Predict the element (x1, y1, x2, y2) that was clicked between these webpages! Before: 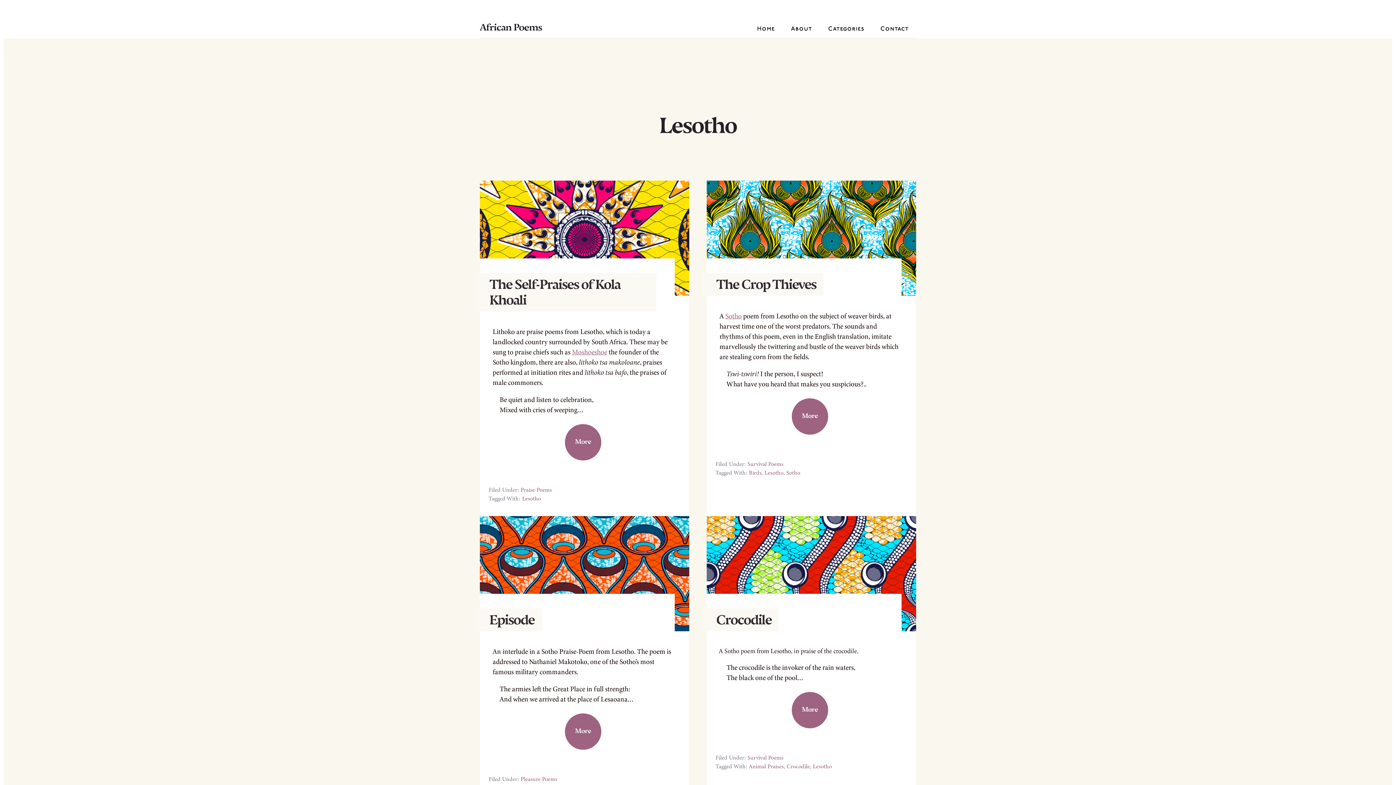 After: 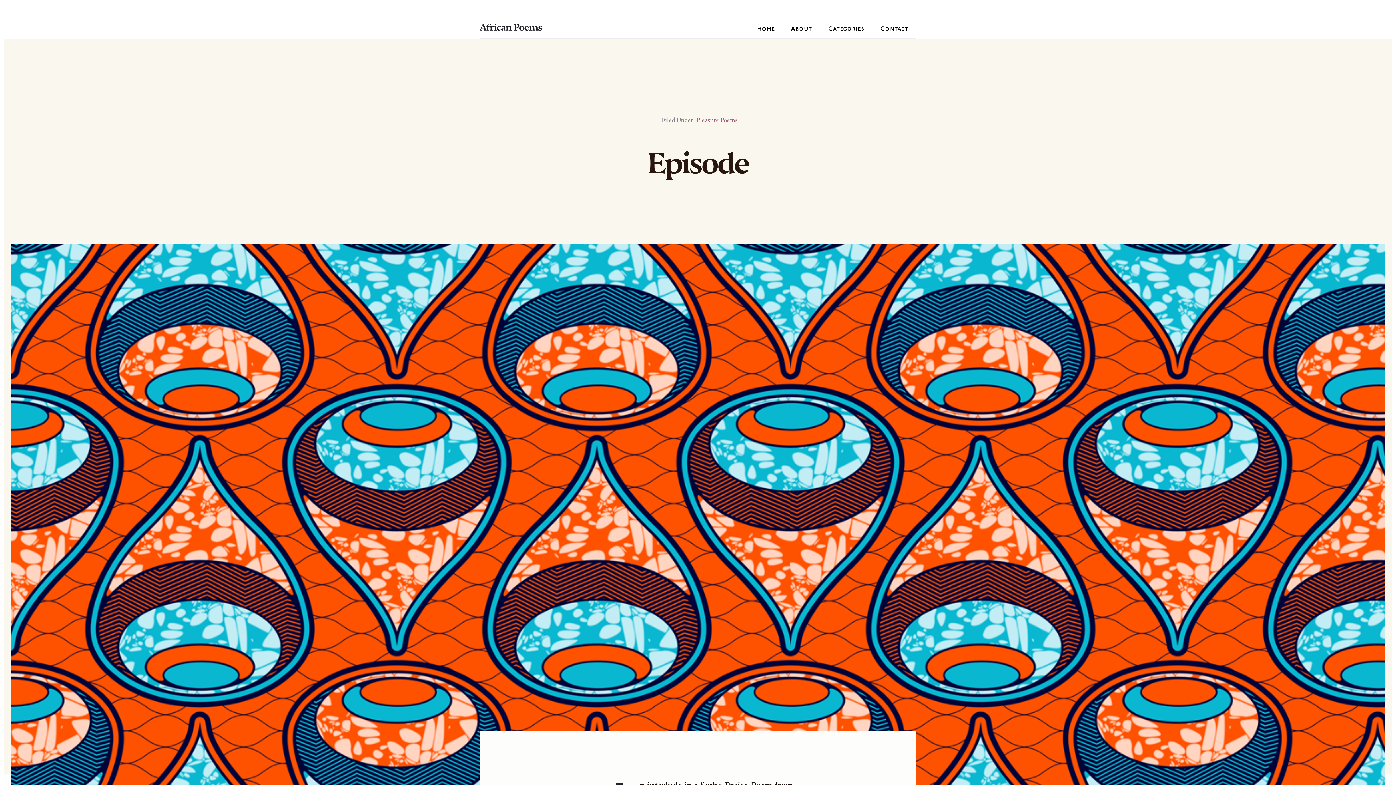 Action: bbox: (480, 516, 689, 631)